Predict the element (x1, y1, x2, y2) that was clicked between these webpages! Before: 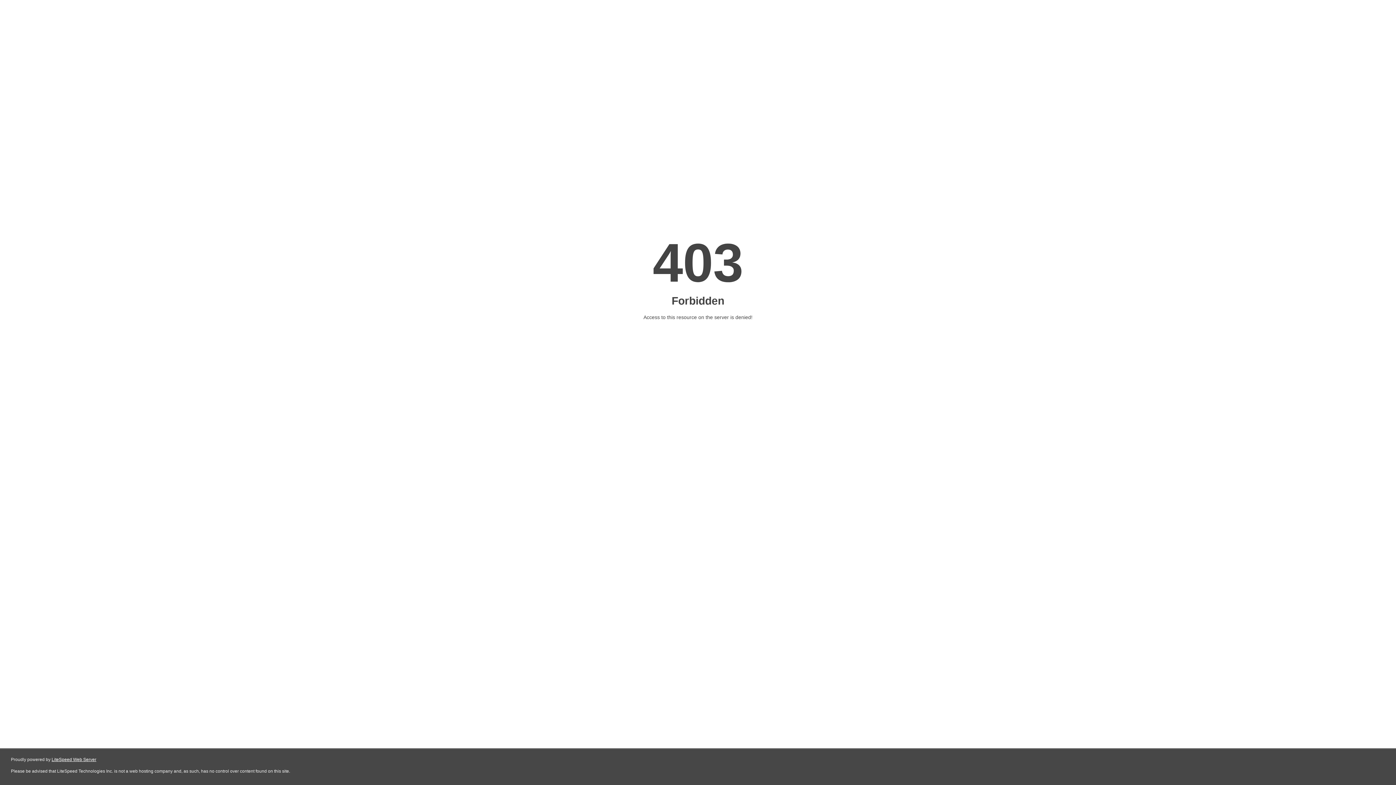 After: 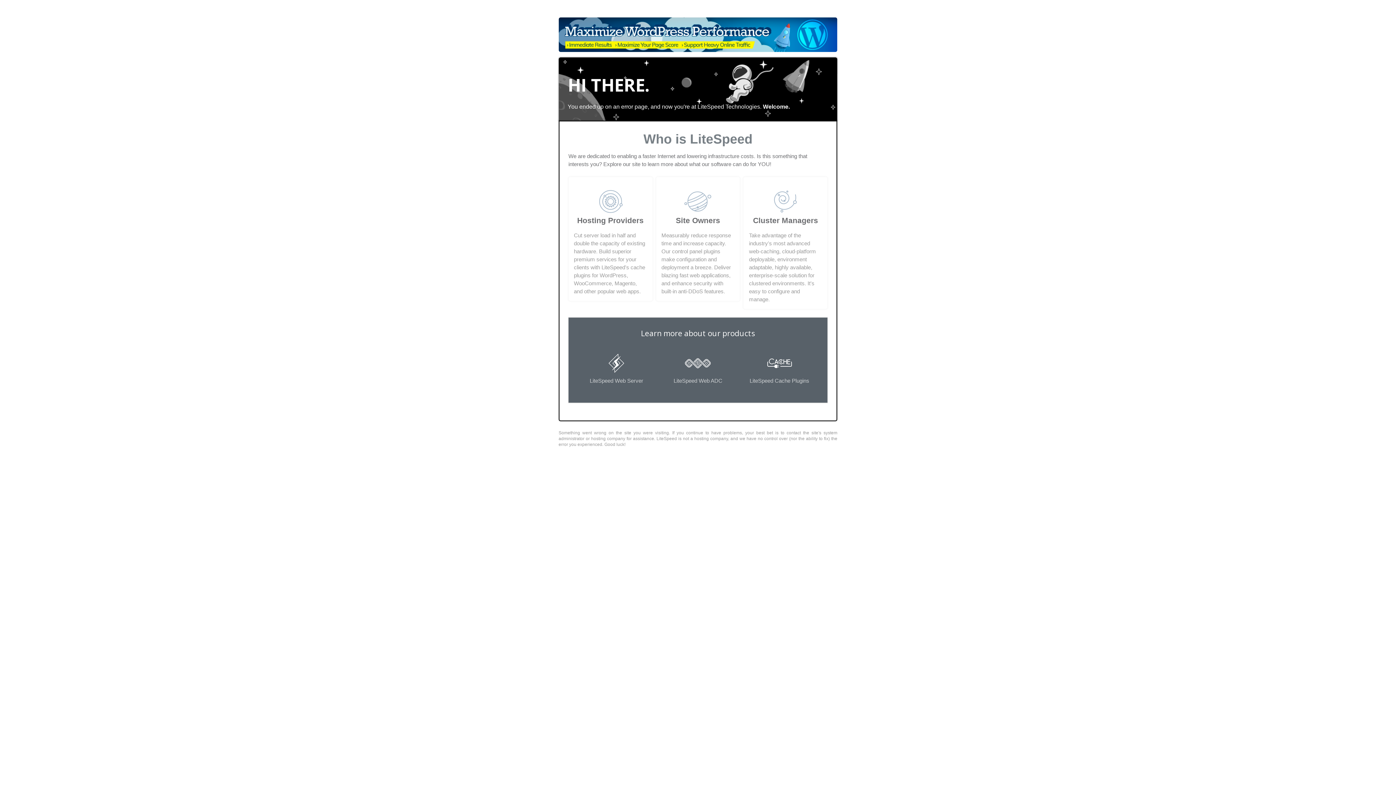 Action: bbox: (51, 757, 96, 762) label: LiteSpeed Web Server